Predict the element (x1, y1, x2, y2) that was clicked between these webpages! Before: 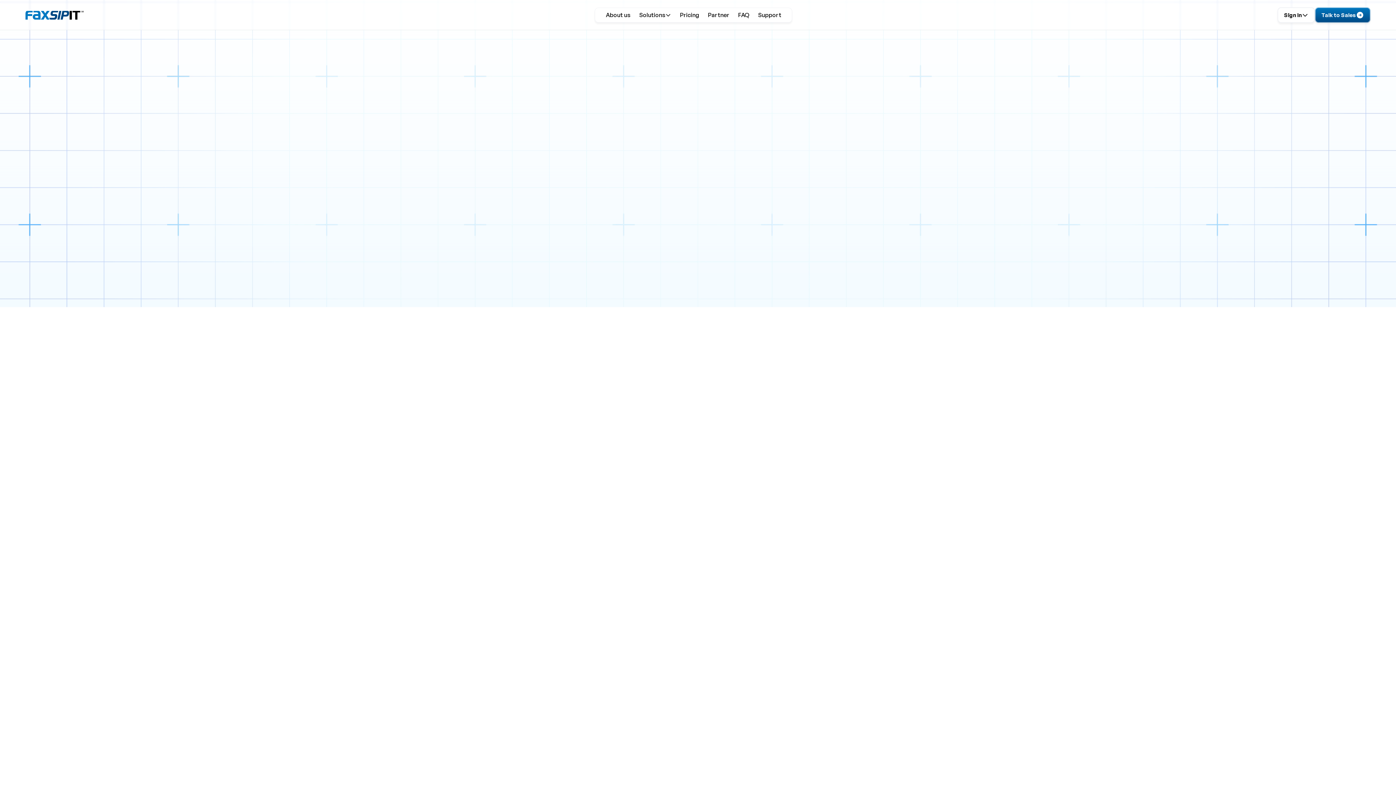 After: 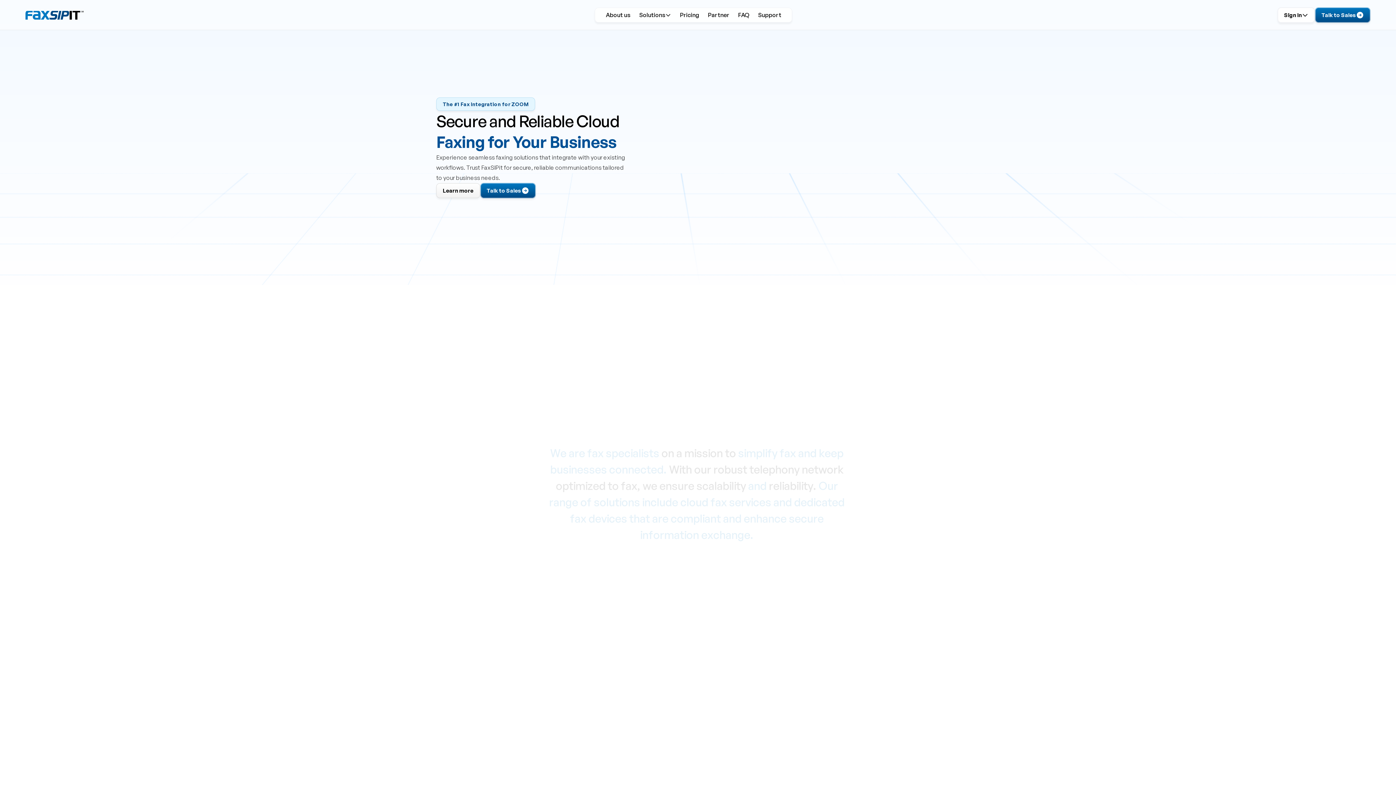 Action: bbox: (25, 10, 83, 19)